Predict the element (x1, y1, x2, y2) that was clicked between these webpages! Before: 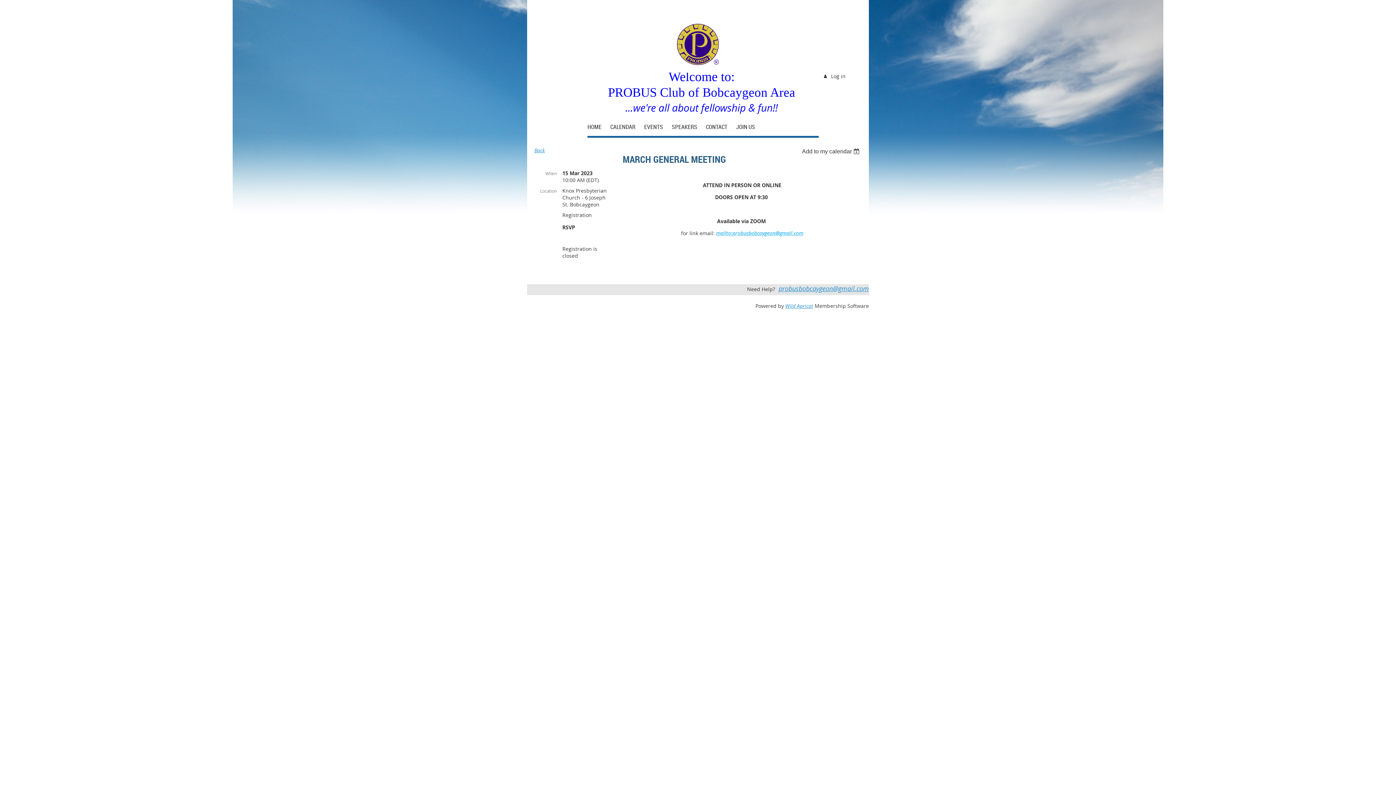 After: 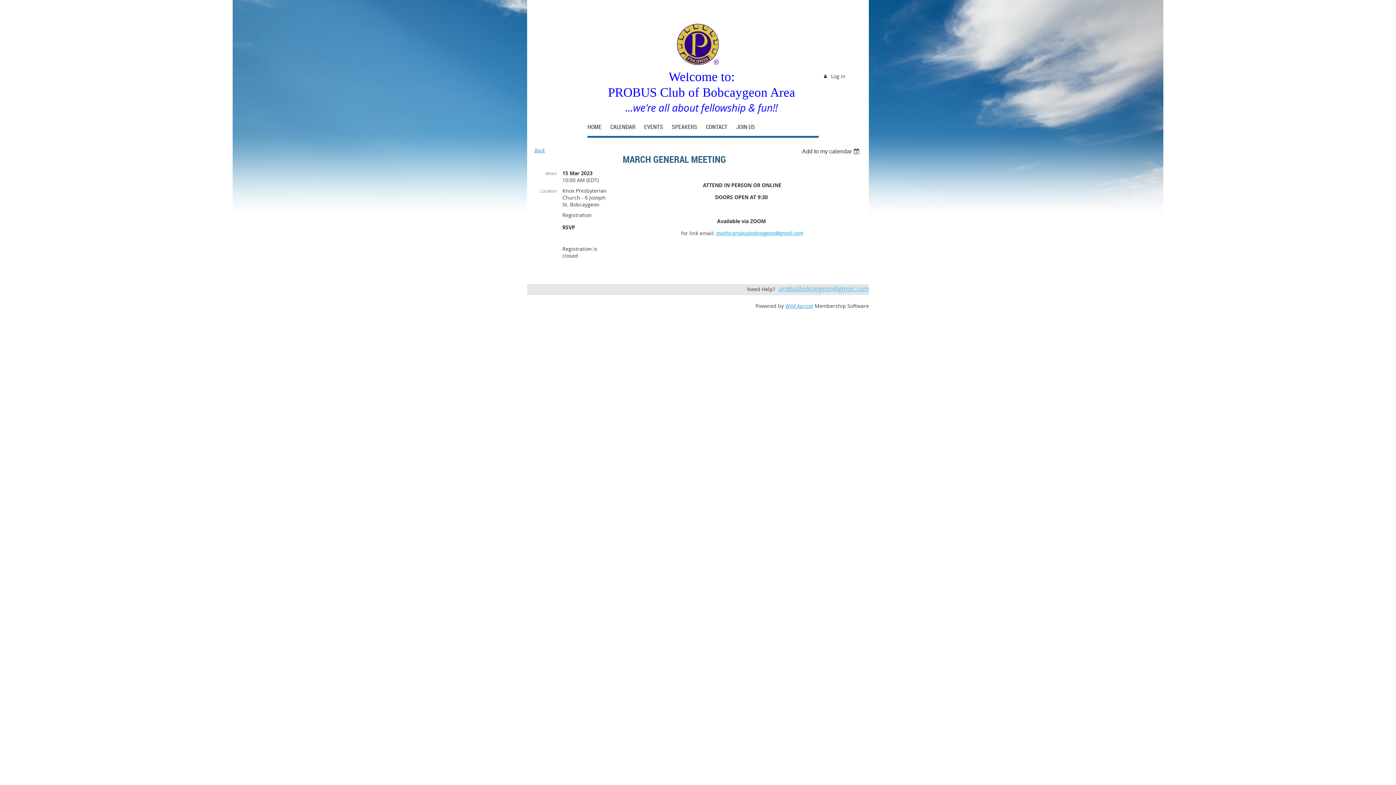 Action: label: probusbobcaygeon@gmail.com bbox: (778, 284, 869, 293)